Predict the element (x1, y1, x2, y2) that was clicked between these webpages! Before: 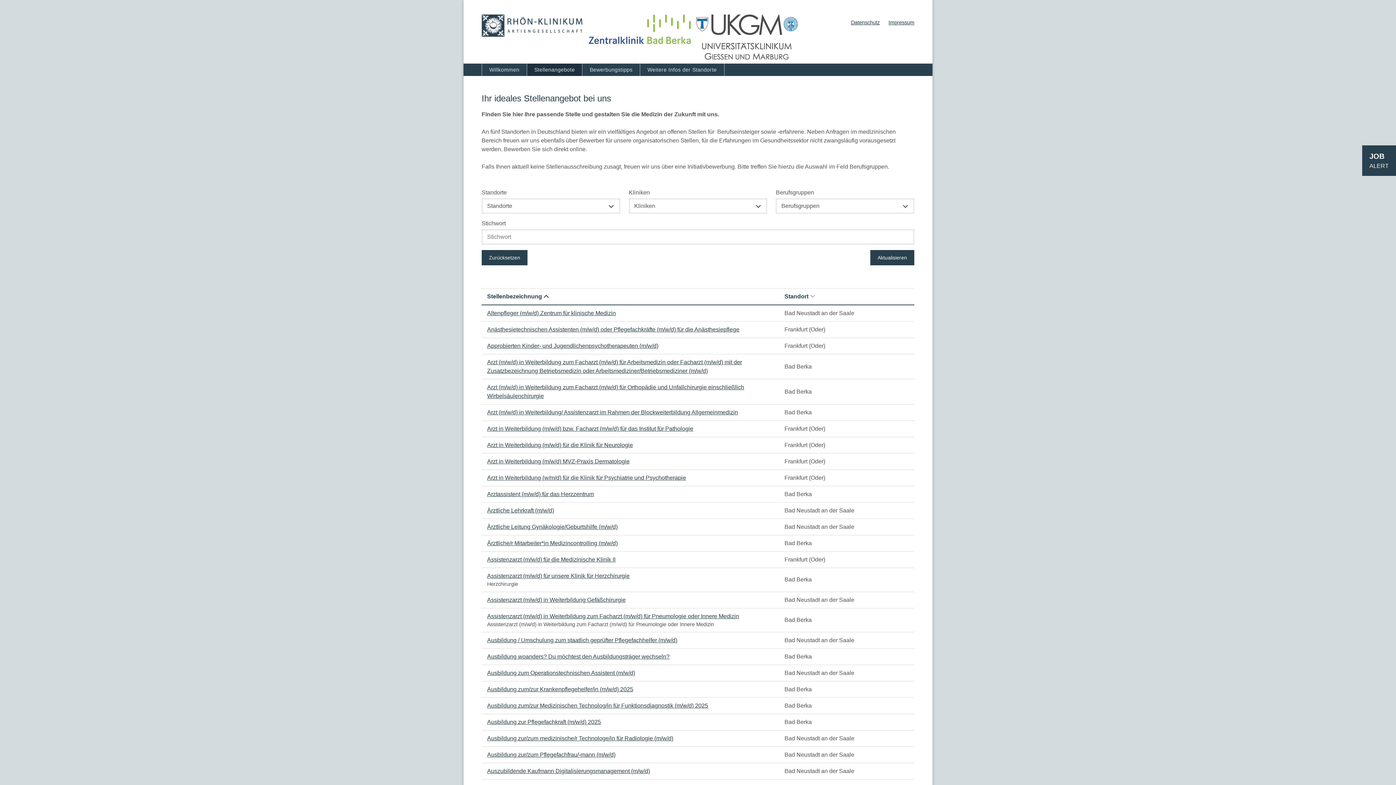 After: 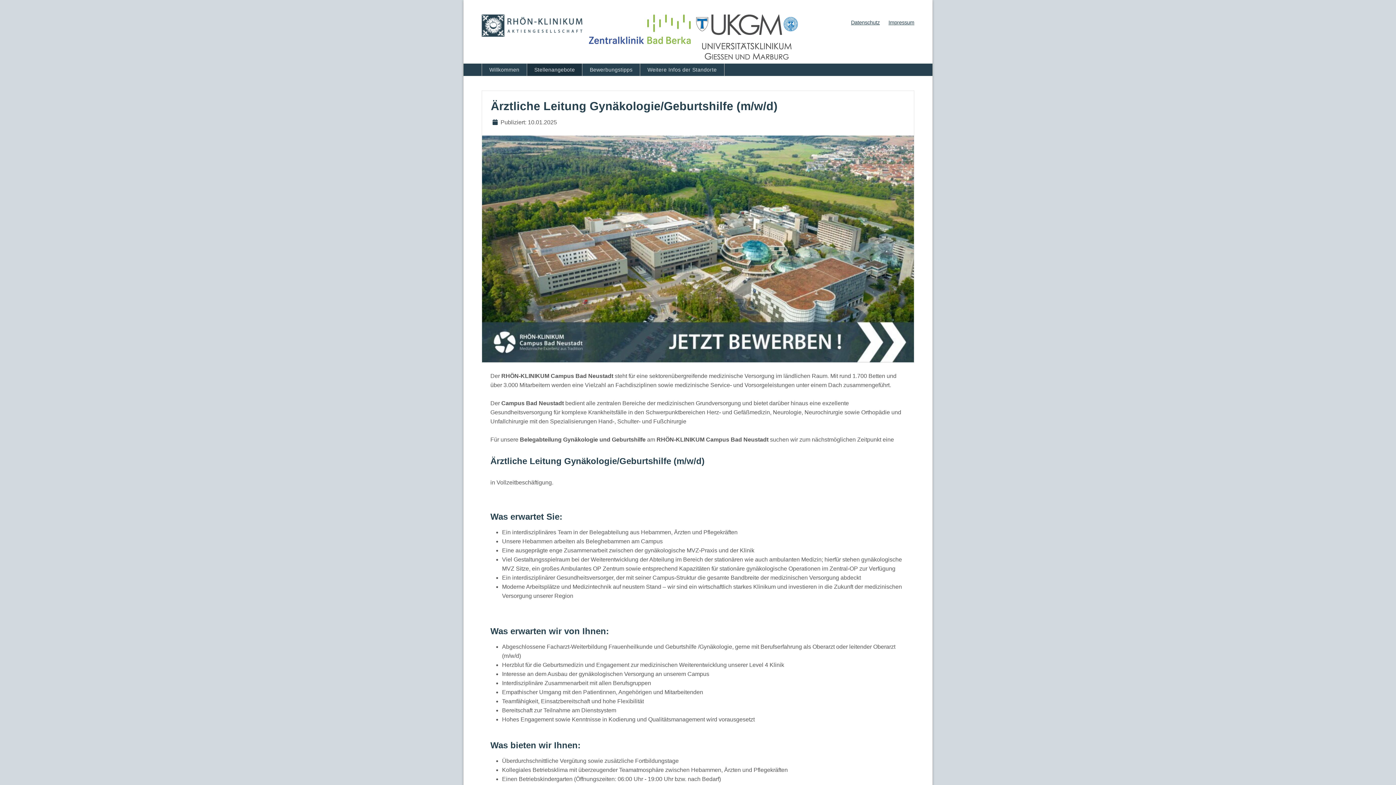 Action: label: Ärztliche Leitung Gynäkologie/Geburtshilfe (m/w/d) bbox: (487, 522, 773, 531)